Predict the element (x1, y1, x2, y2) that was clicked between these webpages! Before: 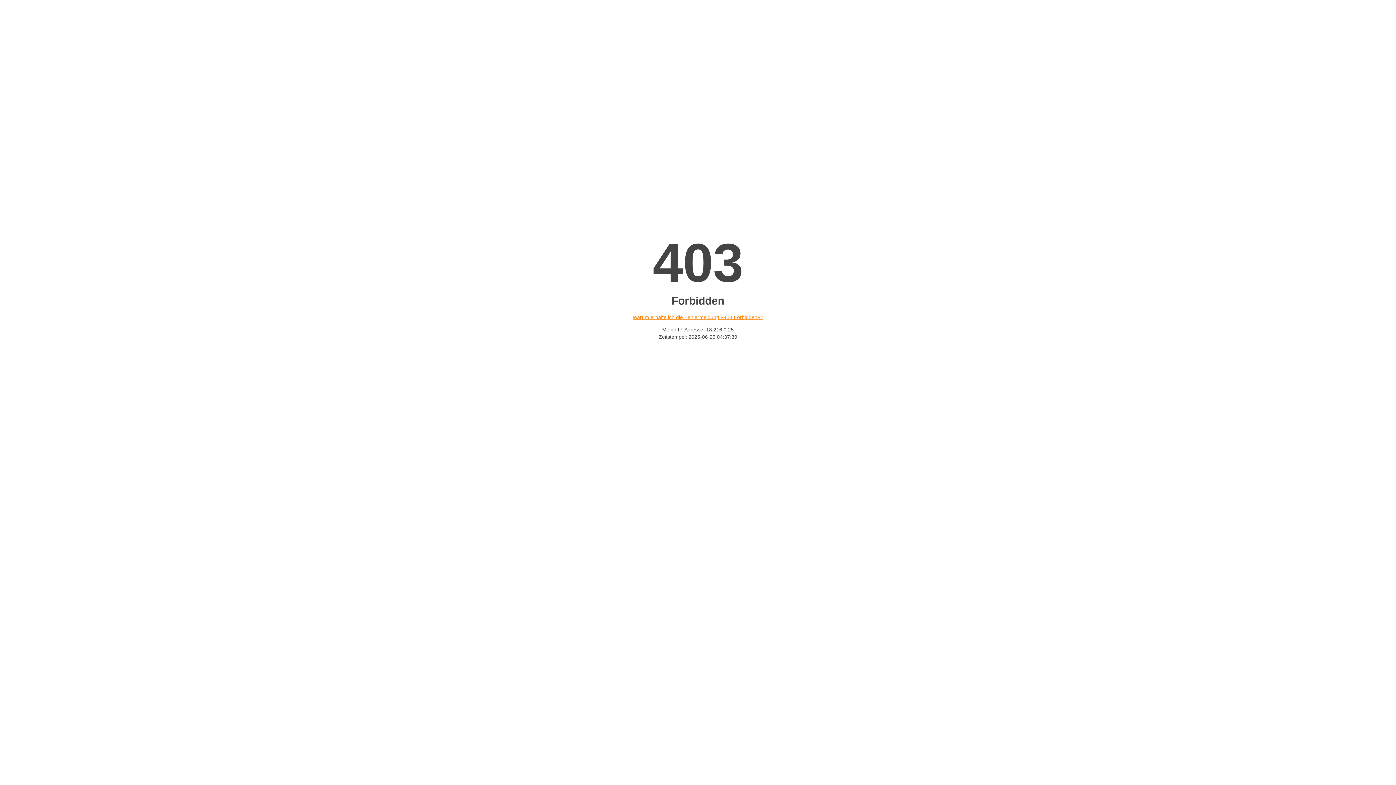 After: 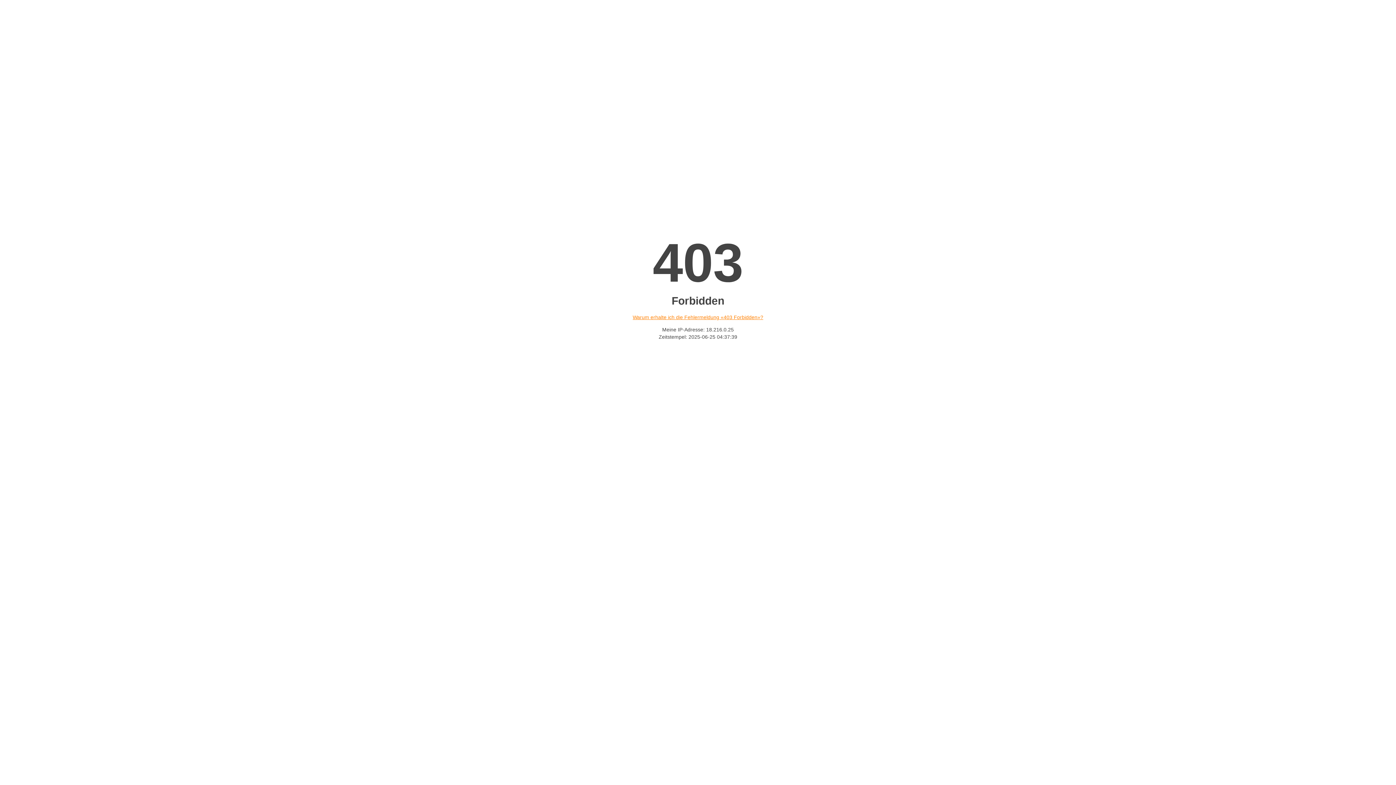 Action: bbox: (632, 314, 763, 320) label: Warum erhalte ich die Fehlermeldung «403 Forbidden»?